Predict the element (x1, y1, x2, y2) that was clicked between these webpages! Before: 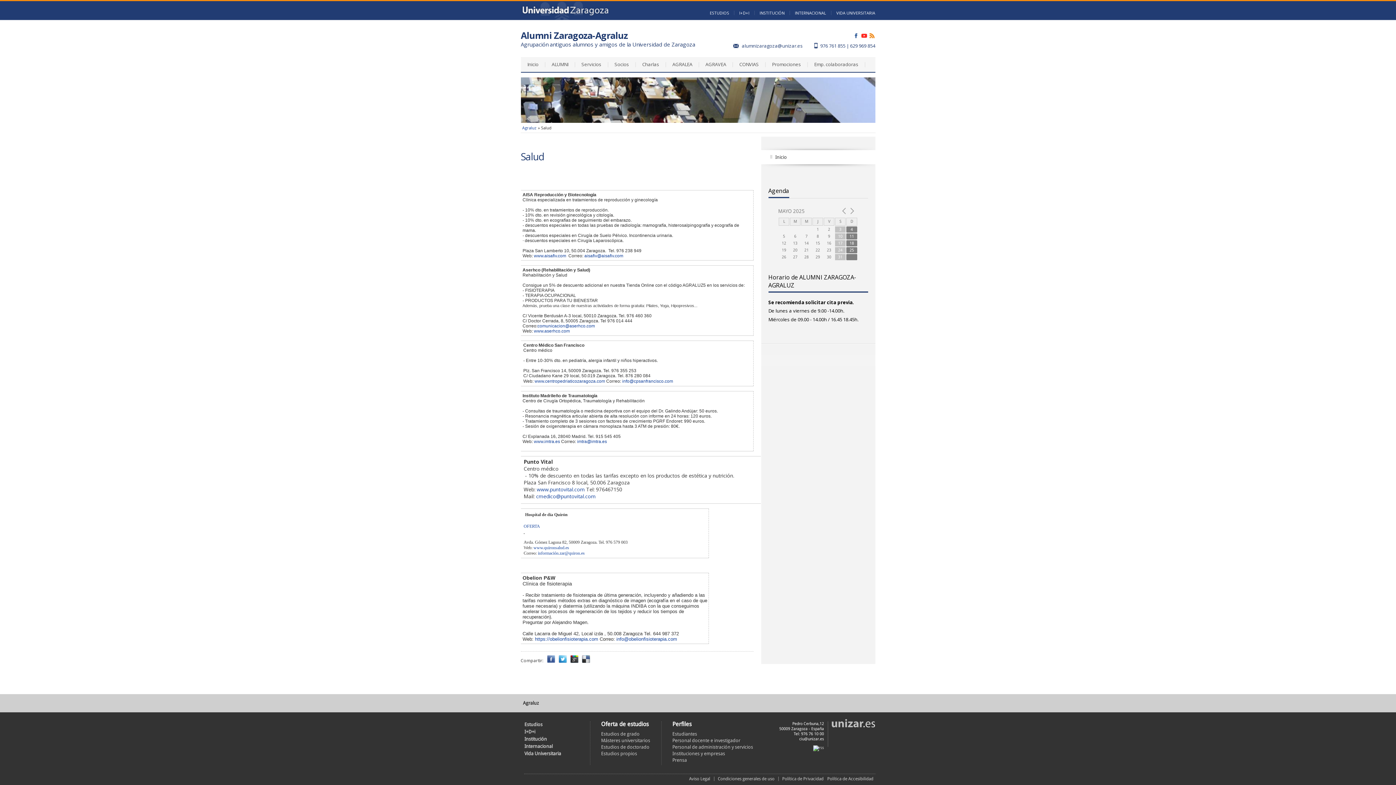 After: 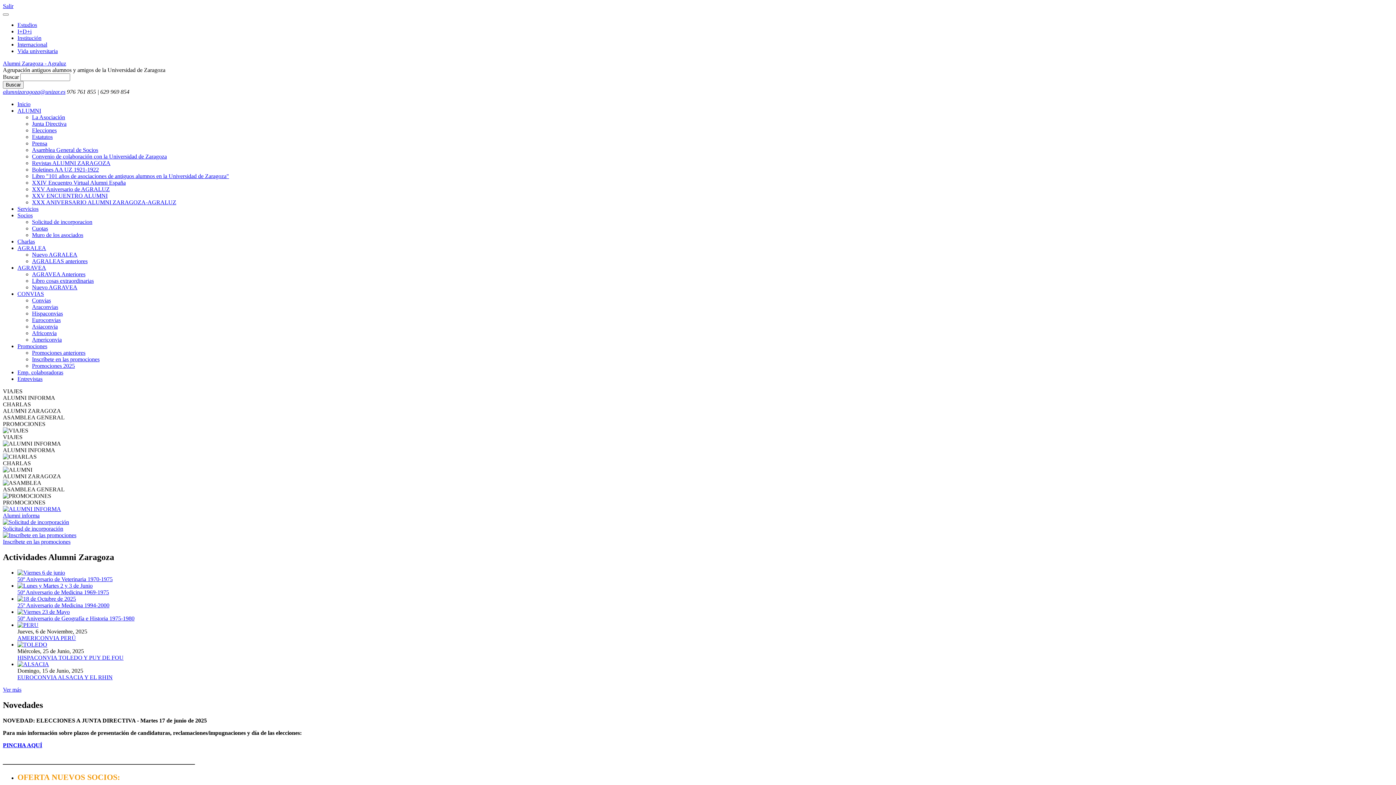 Action: bbox: (522, 125, 536, 130) label: Agraluz